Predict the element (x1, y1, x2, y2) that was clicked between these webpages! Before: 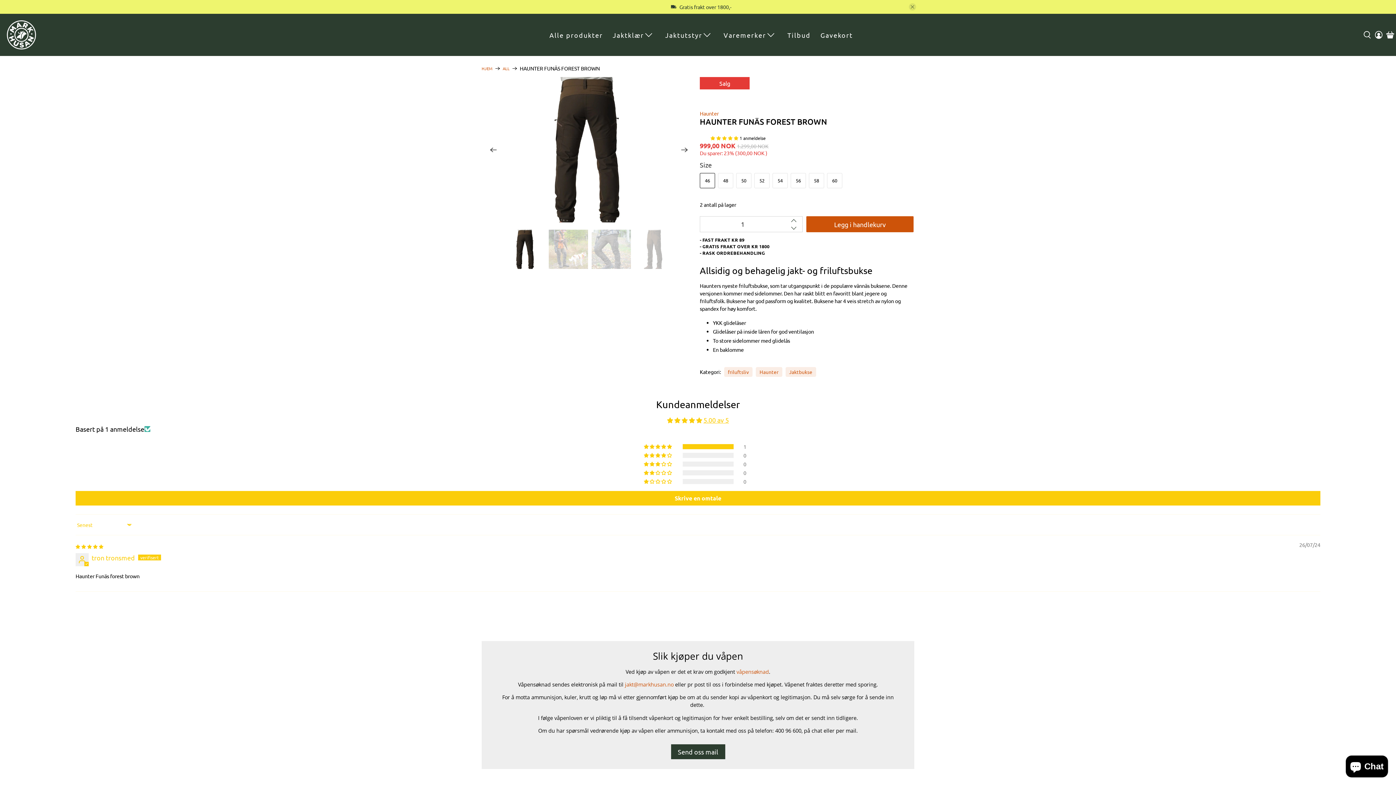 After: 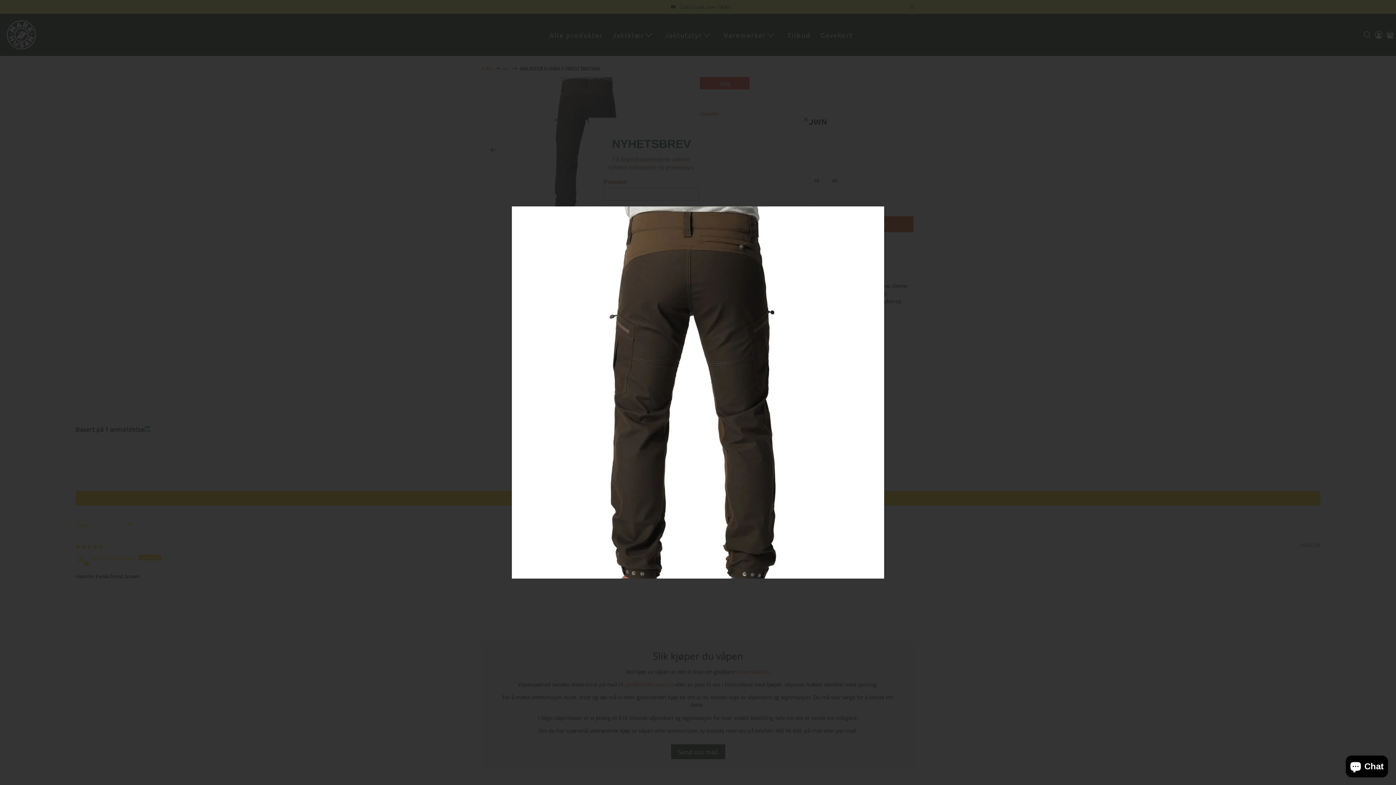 Action: bbox: (481, 77, 696, 222)